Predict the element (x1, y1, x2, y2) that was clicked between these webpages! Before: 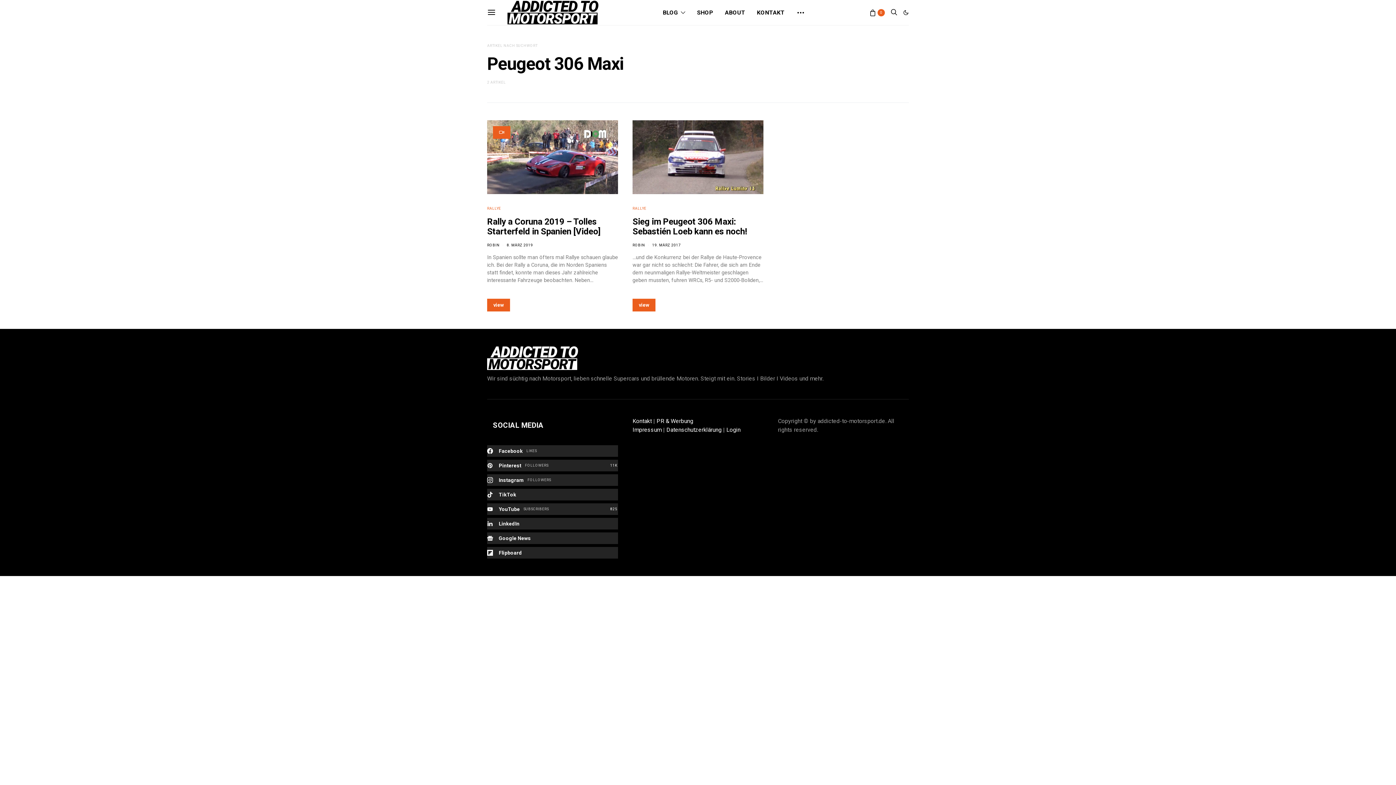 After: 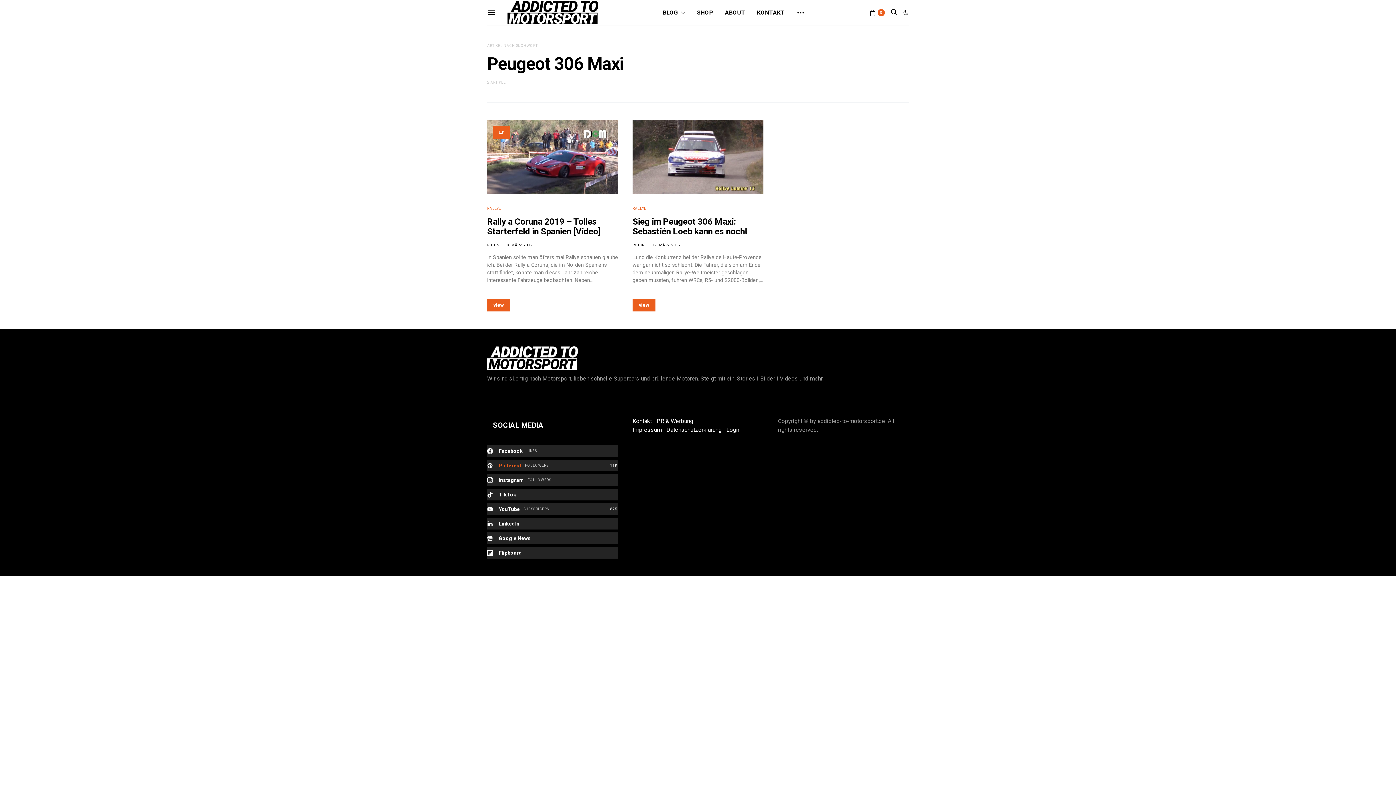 Action: bbox: (487, 459, 618, 471) label: Pinterest